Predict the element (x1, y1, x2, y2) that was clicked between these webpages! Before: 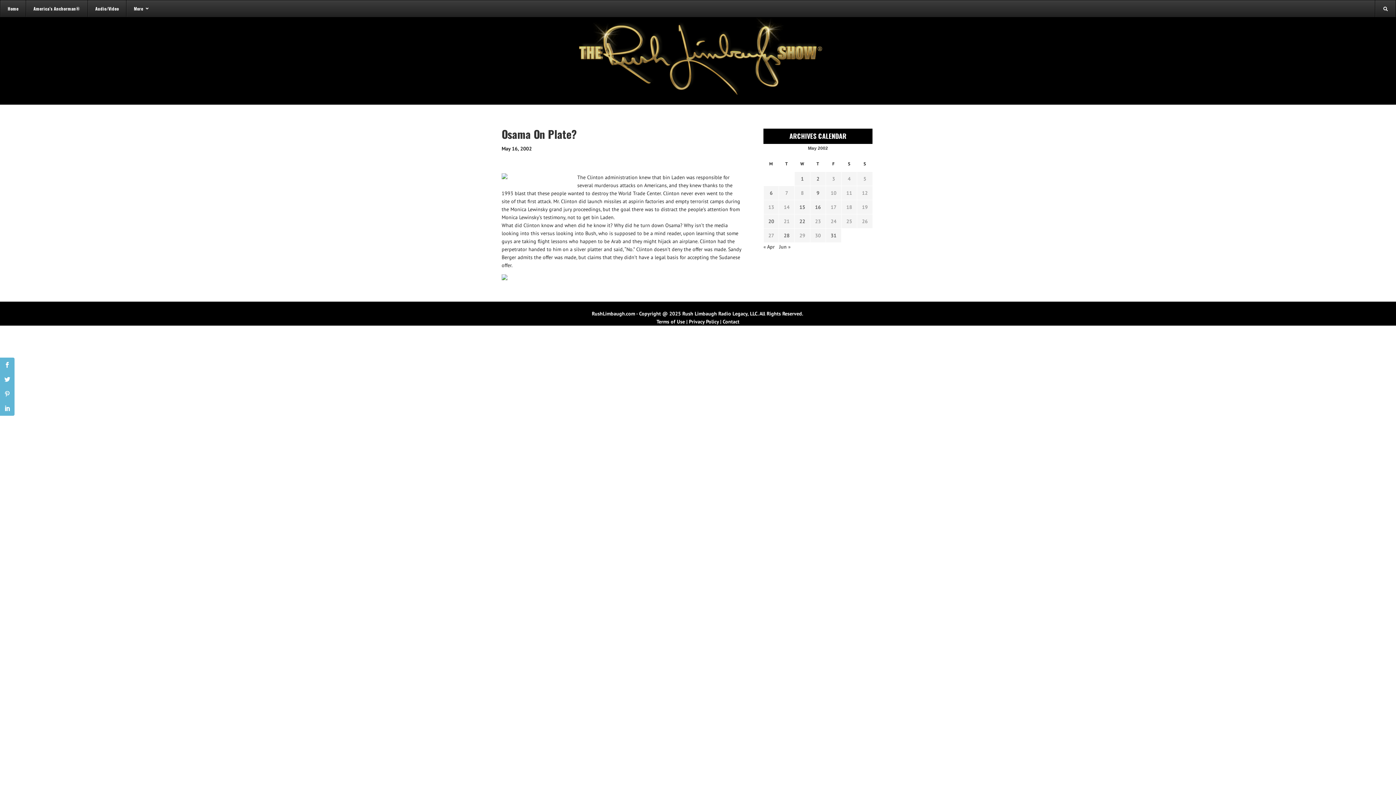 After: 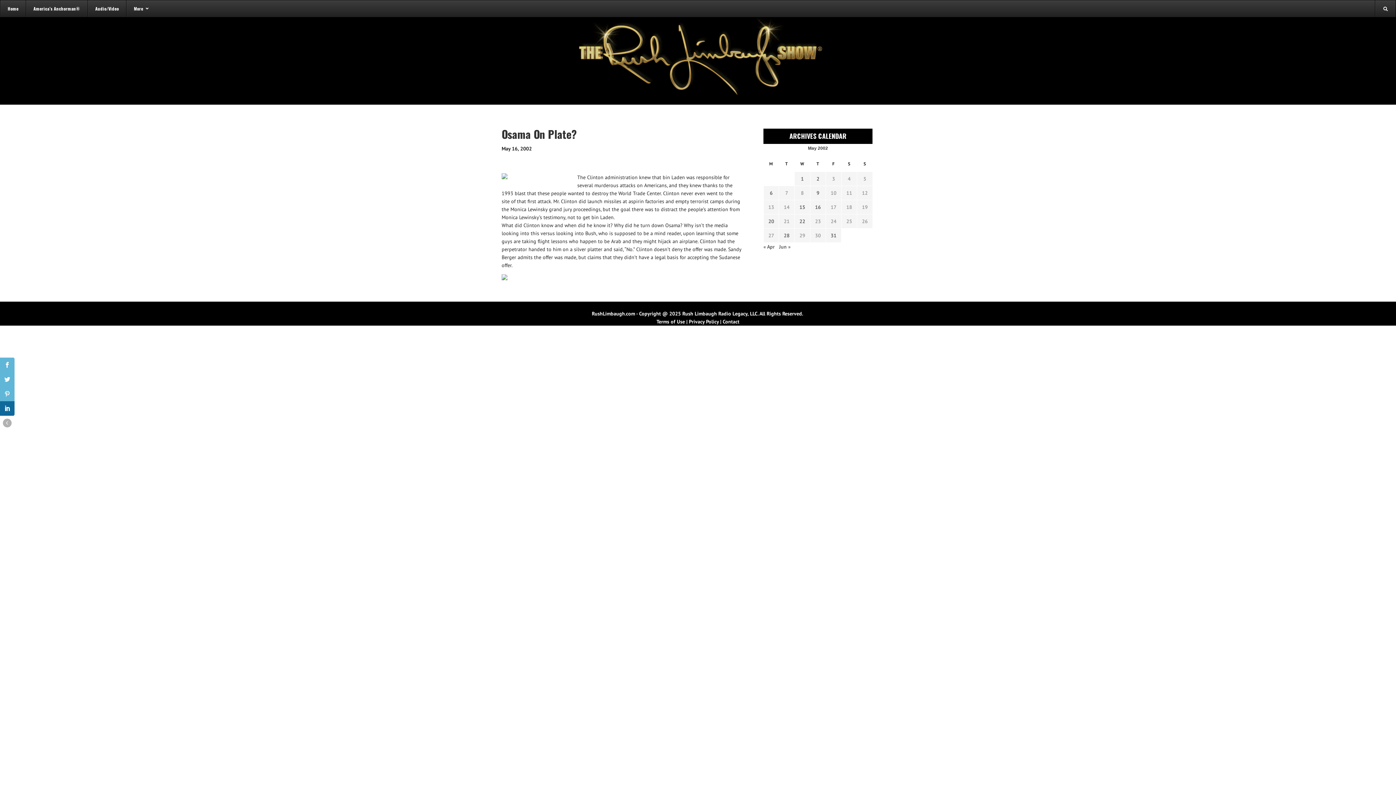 Action: bbox: (0, 401, 14, 416)